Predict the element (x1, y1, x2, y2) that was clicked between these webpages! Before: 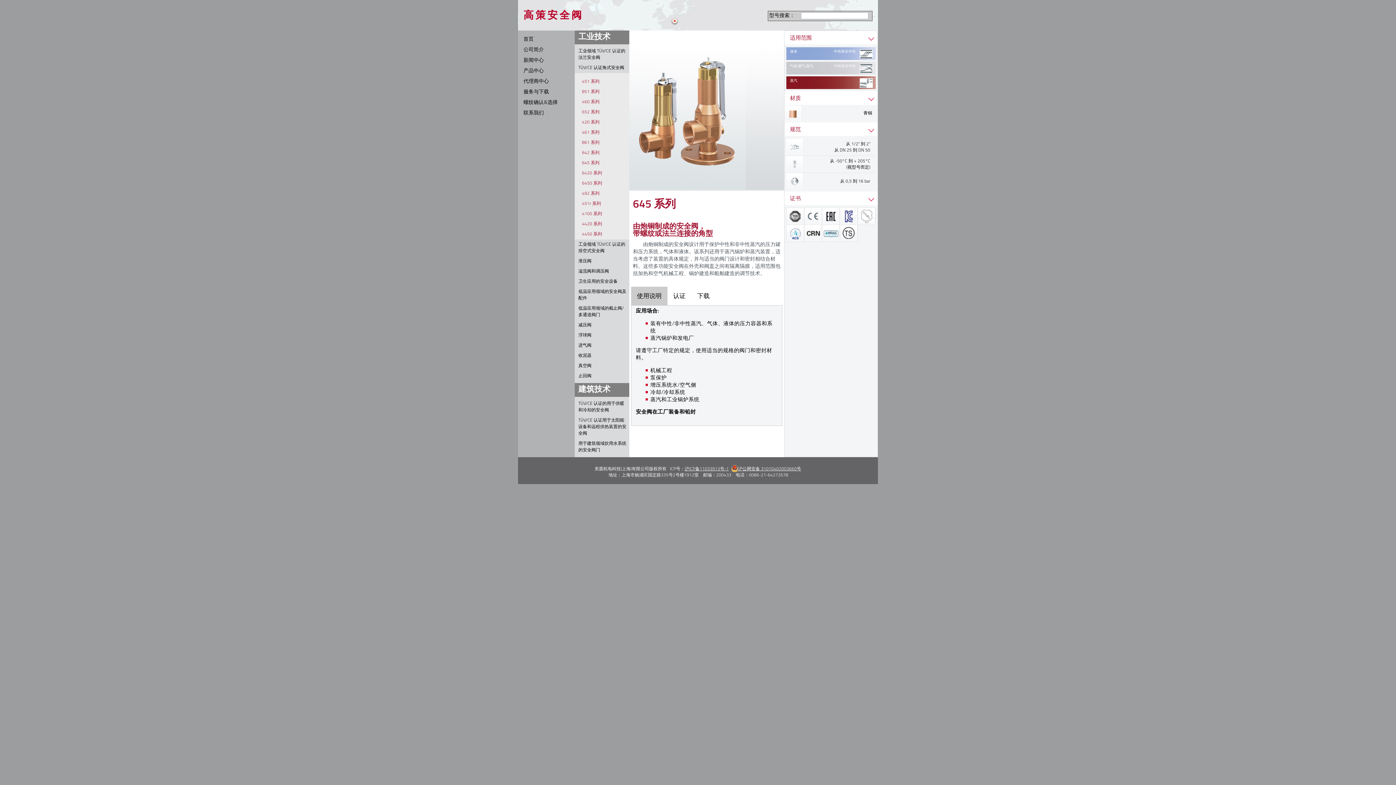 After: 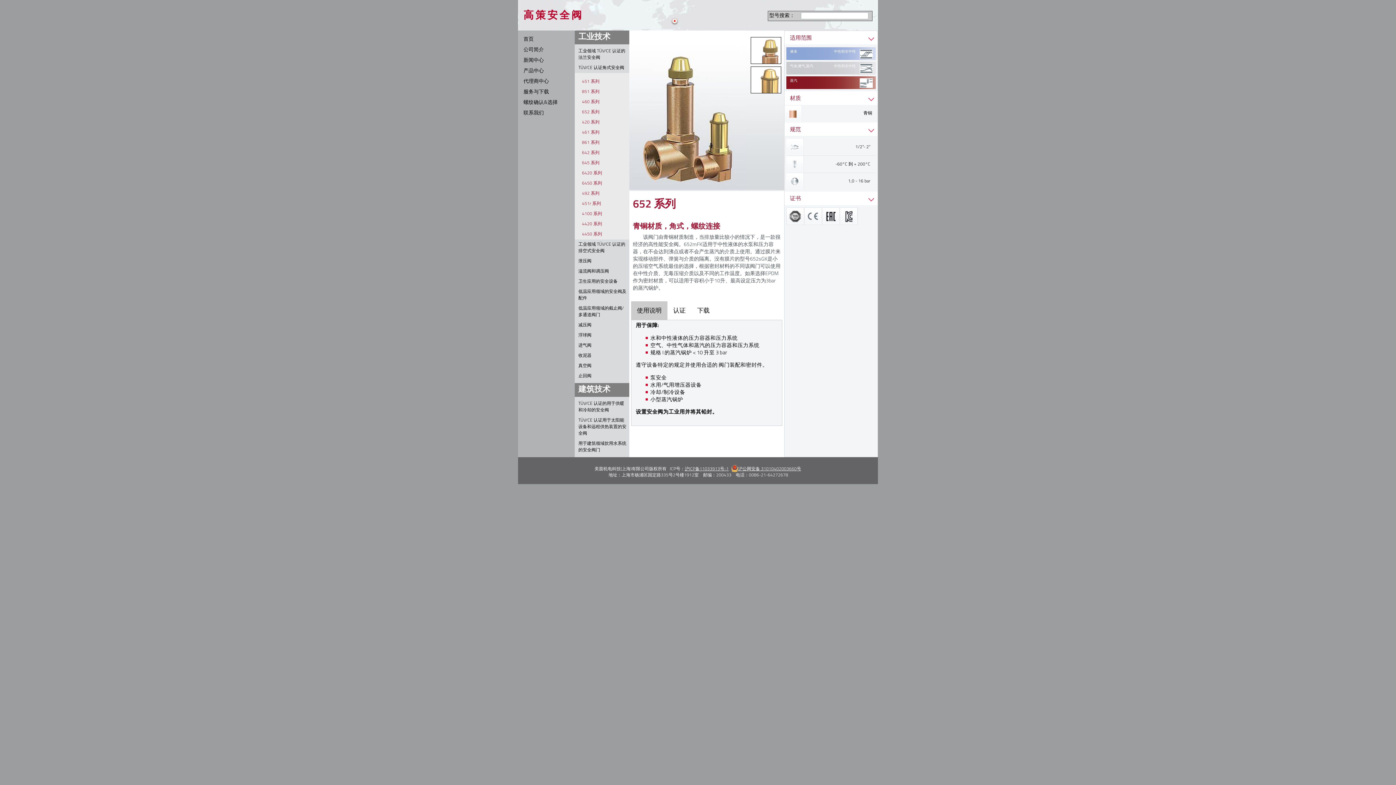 Action: bbox: (582, 107, 636, 117) label: 652 系列